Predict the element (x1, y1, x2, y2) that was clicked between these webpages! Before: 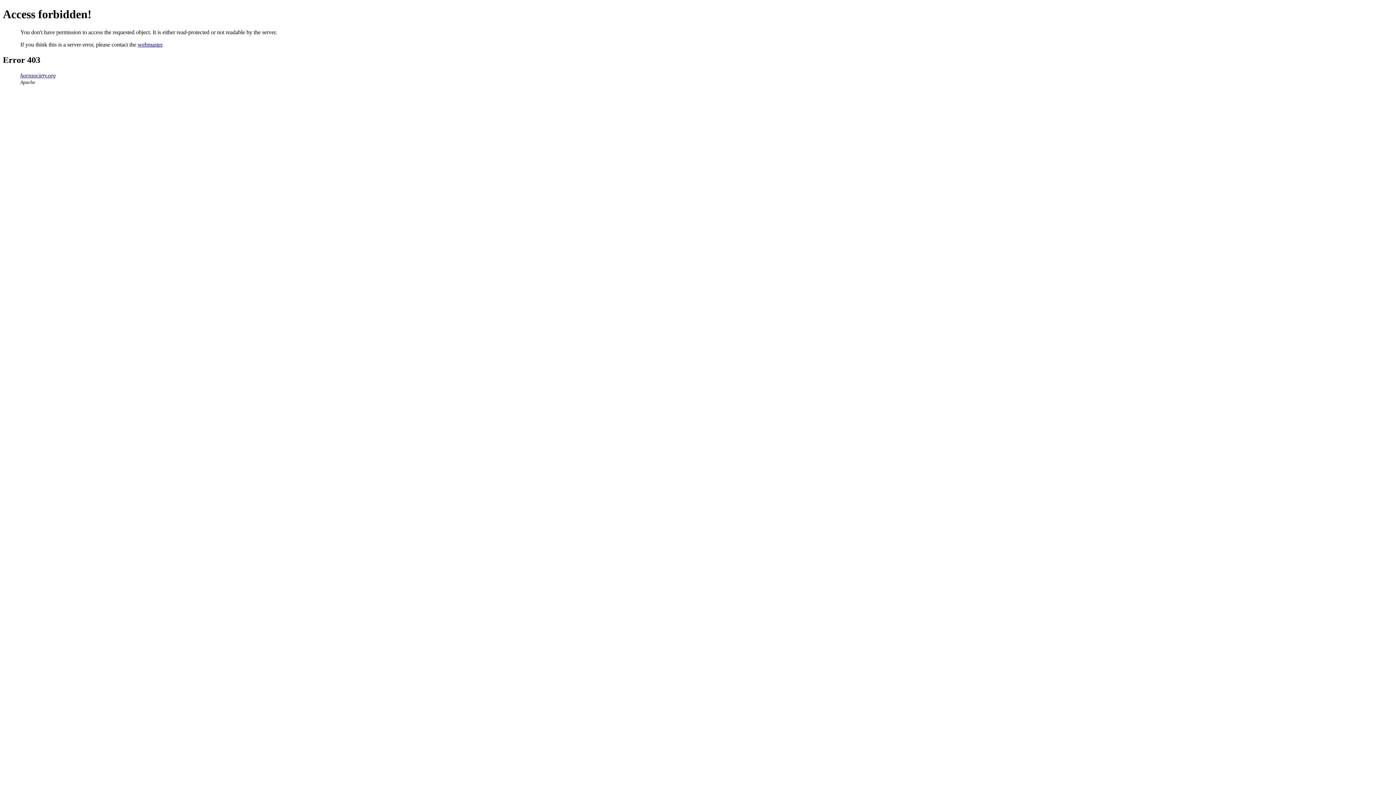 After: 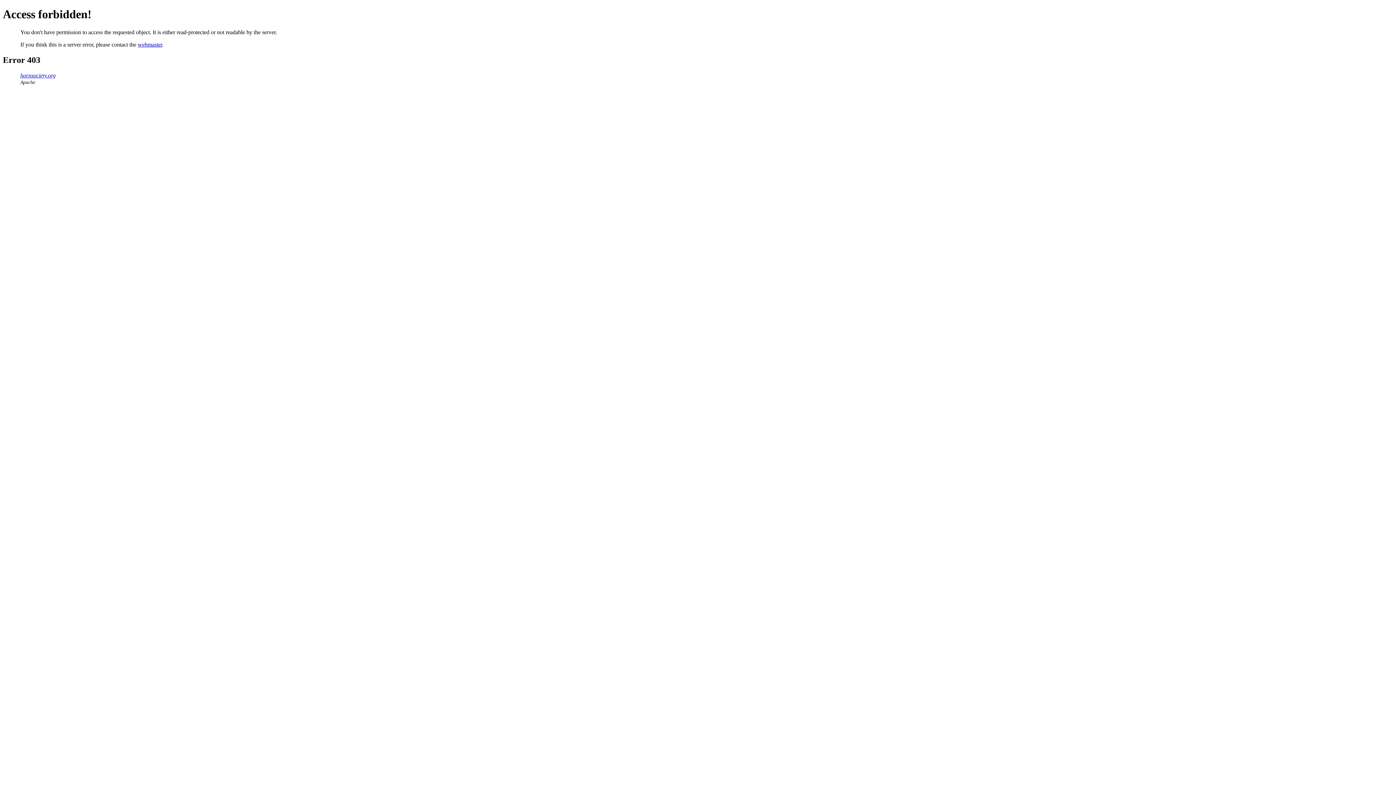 Action: bbox: (137, 41, 162, 47) label: webmaster